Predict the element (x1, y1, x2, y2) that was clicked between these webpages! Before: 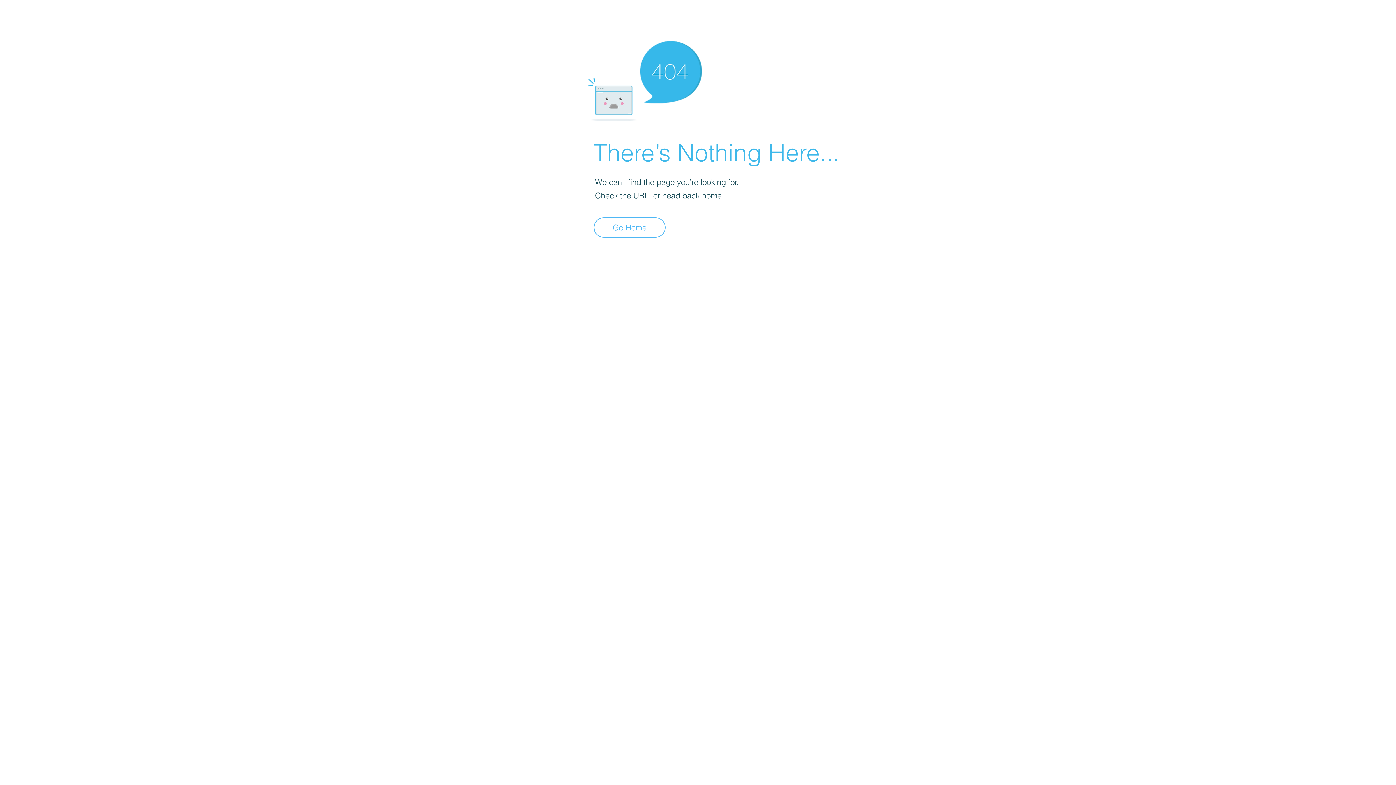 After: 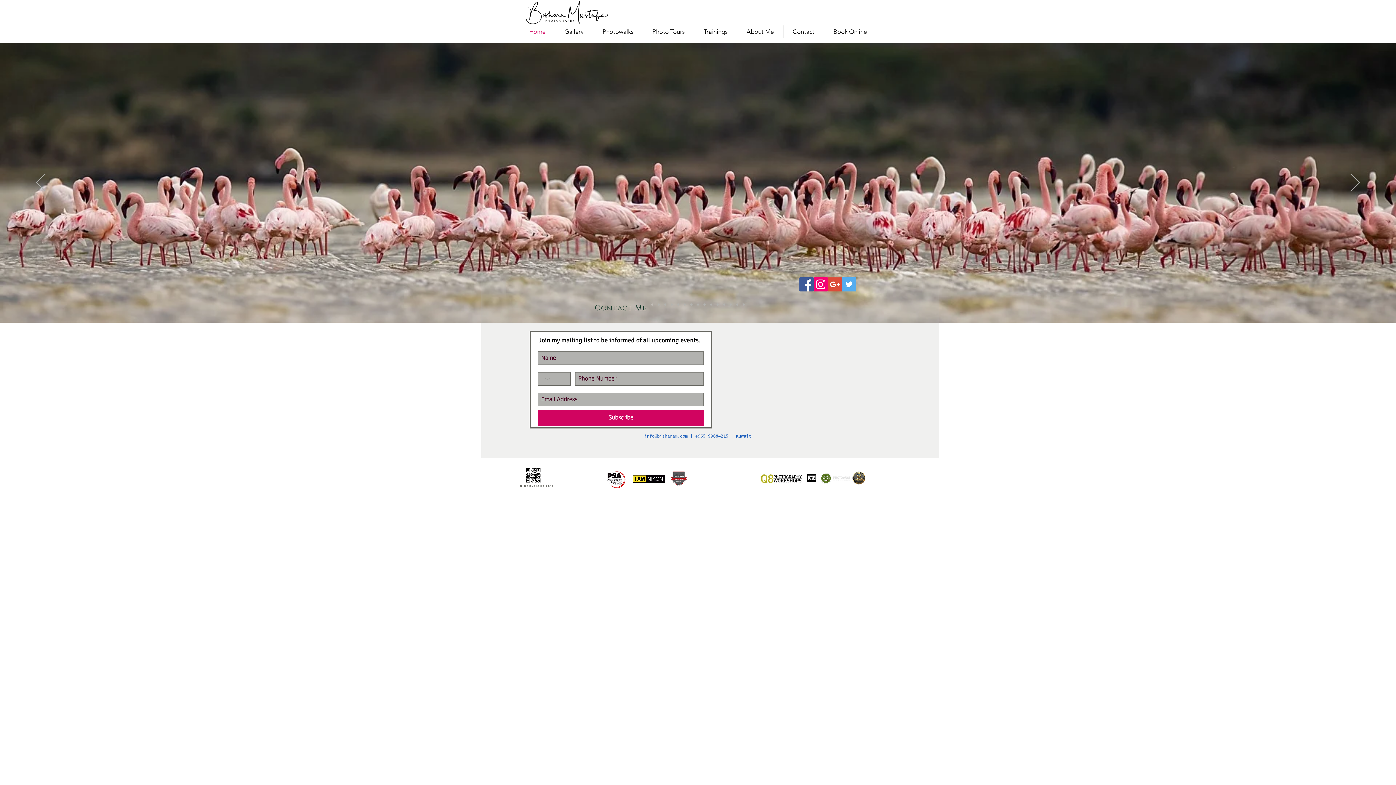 Action: label: Go Home bbox: (593, 217, 665, 237)